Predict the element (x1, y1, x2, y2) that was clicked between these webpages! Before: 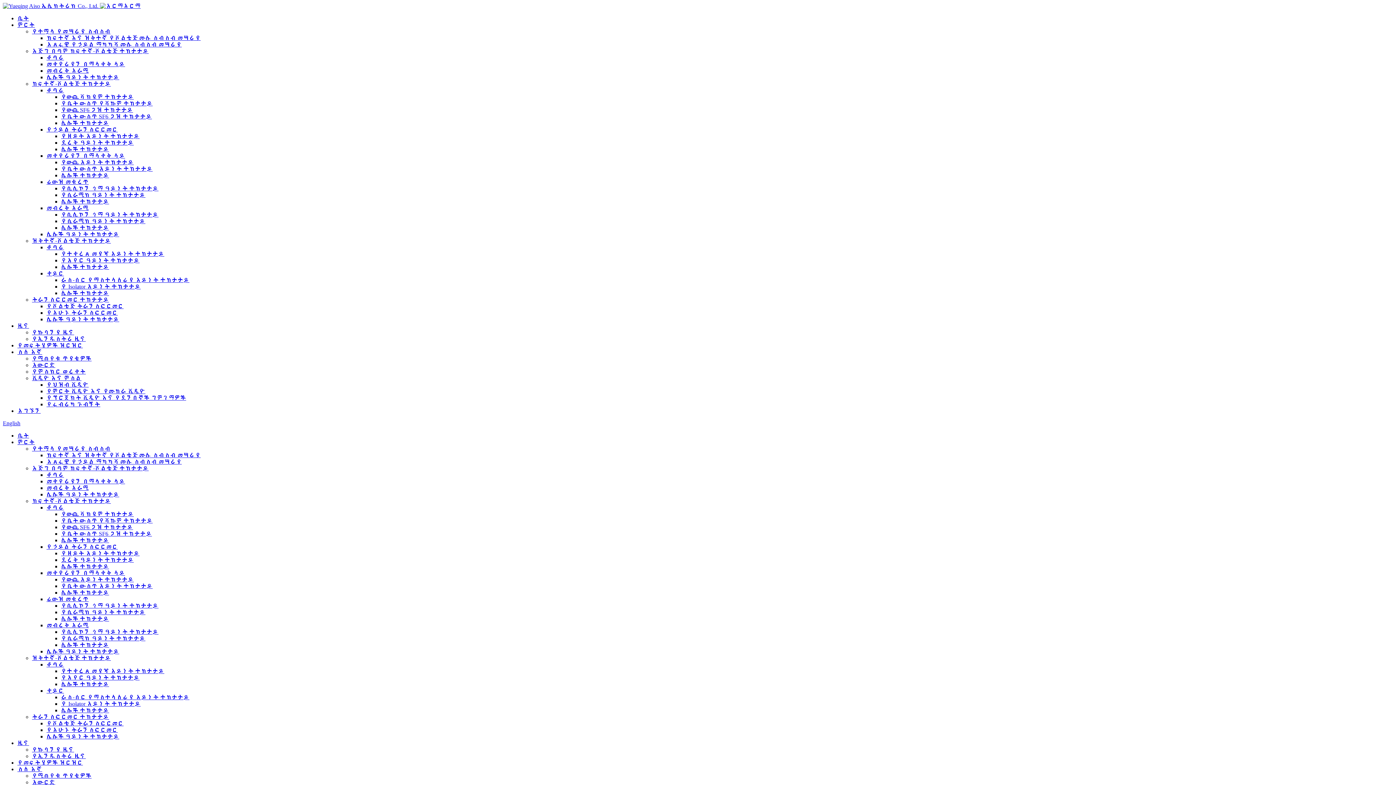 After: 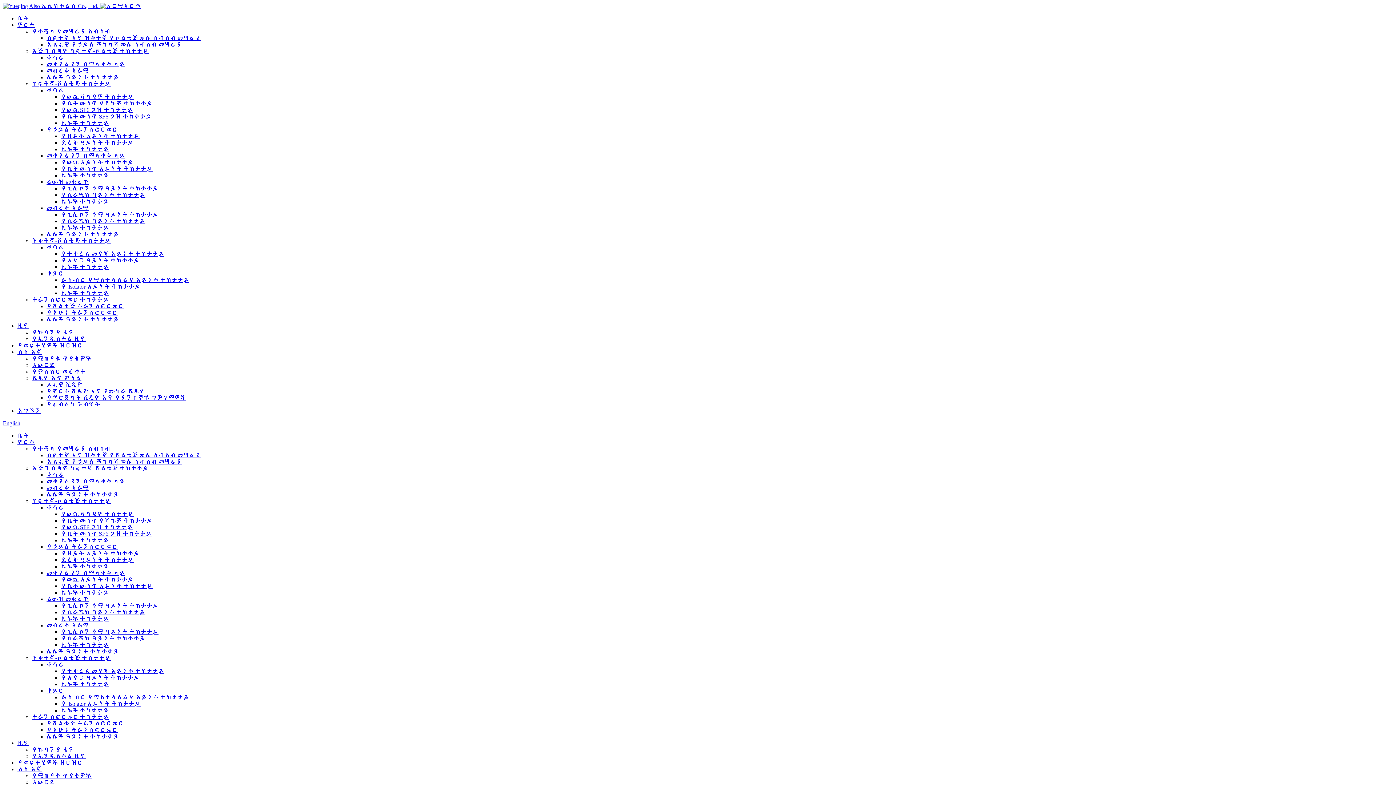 Action: bbox: (46, 720, 123, 726) label: የቮልቴጅ ትራንስፎርመር